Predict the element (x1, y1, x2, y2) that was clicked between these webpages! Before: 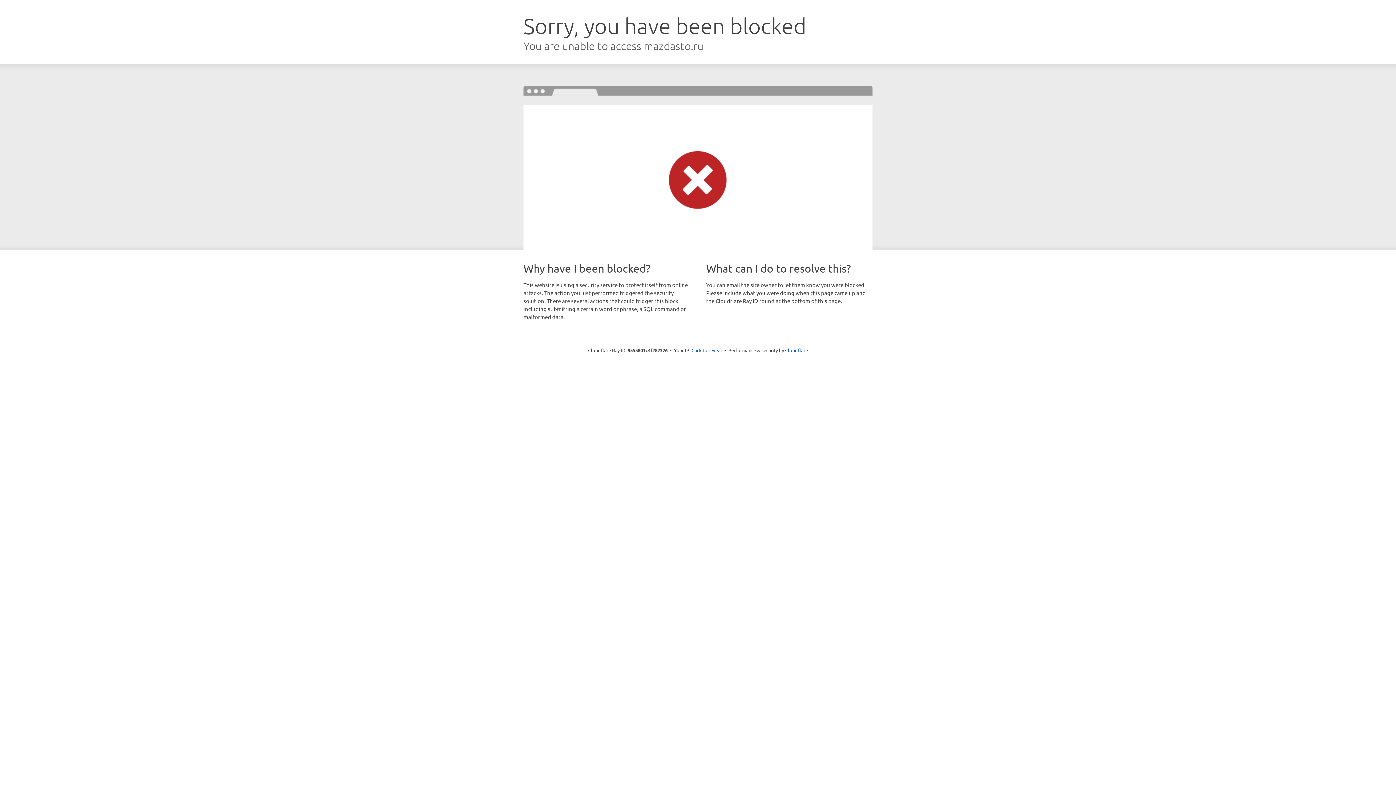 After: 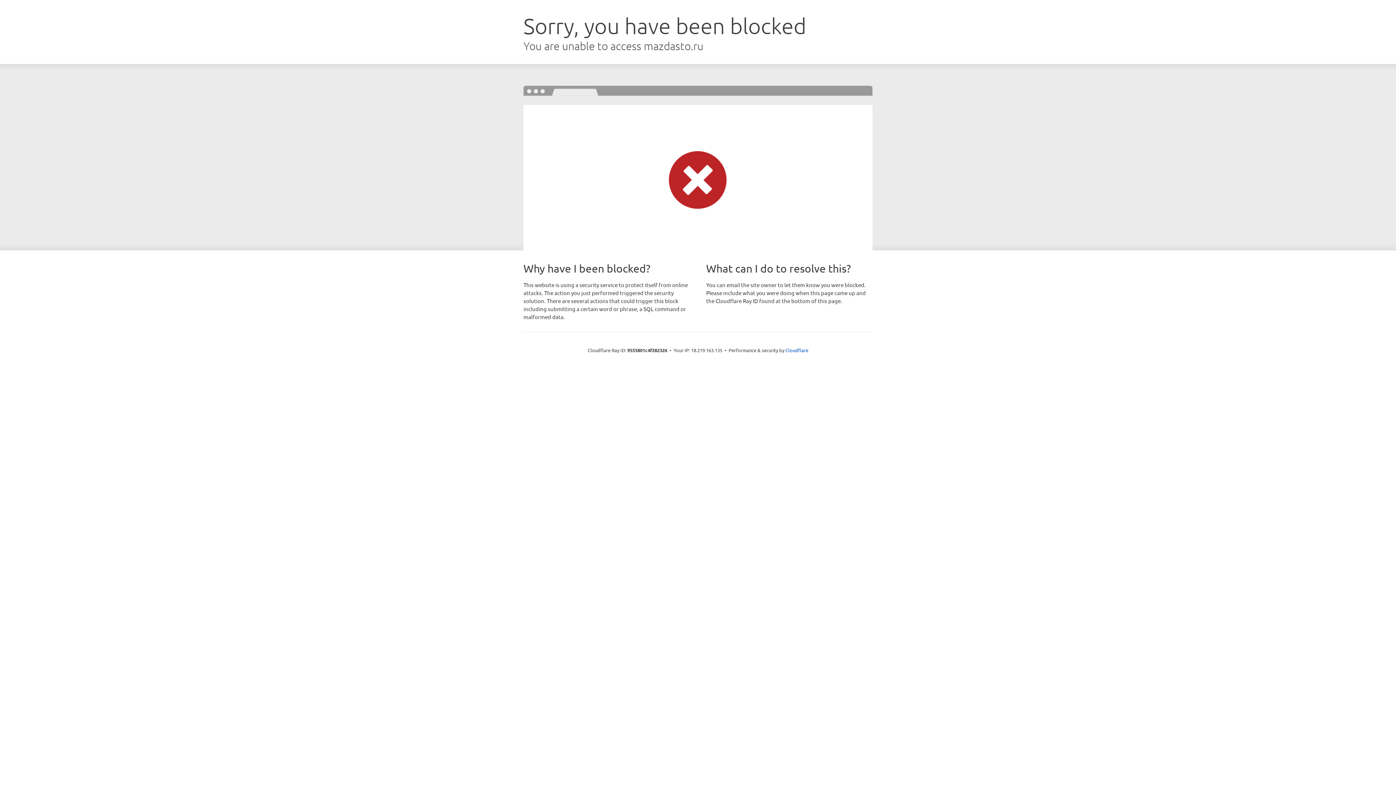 Action: bbox: (691, 346, 722, 353) label: Click to reveal